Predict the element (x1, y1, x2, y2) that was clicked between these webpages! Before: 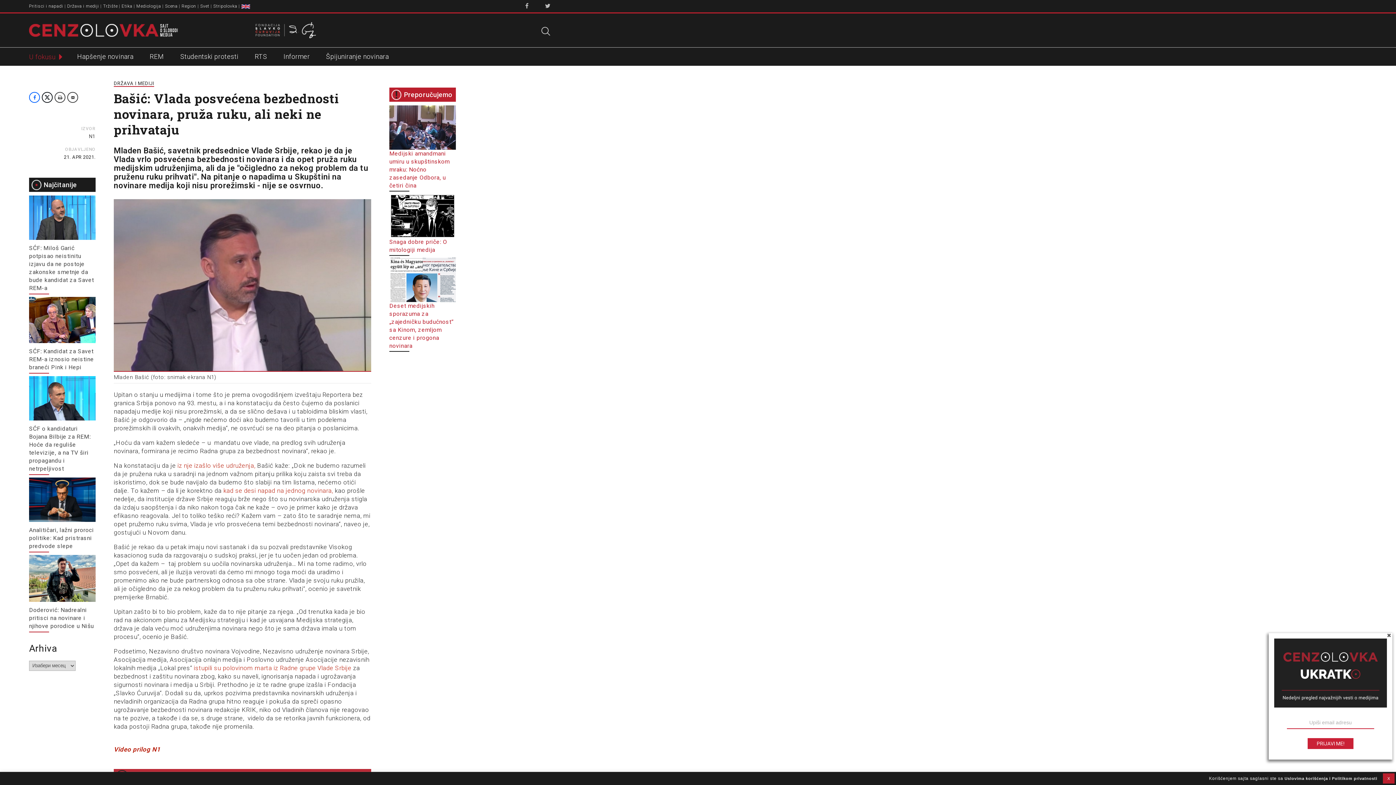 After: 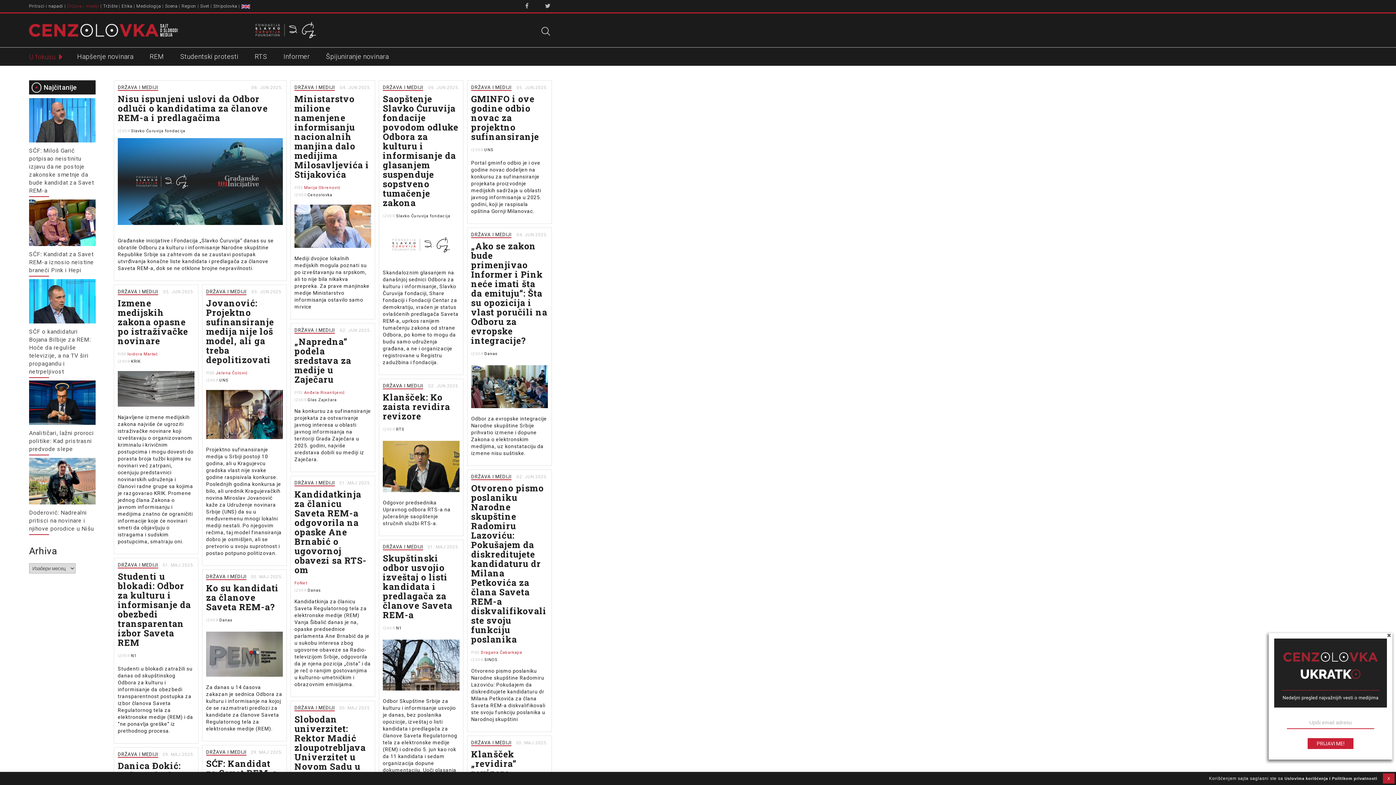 Action: bbox: (67, 3, 99, 8) label: Država i mediji